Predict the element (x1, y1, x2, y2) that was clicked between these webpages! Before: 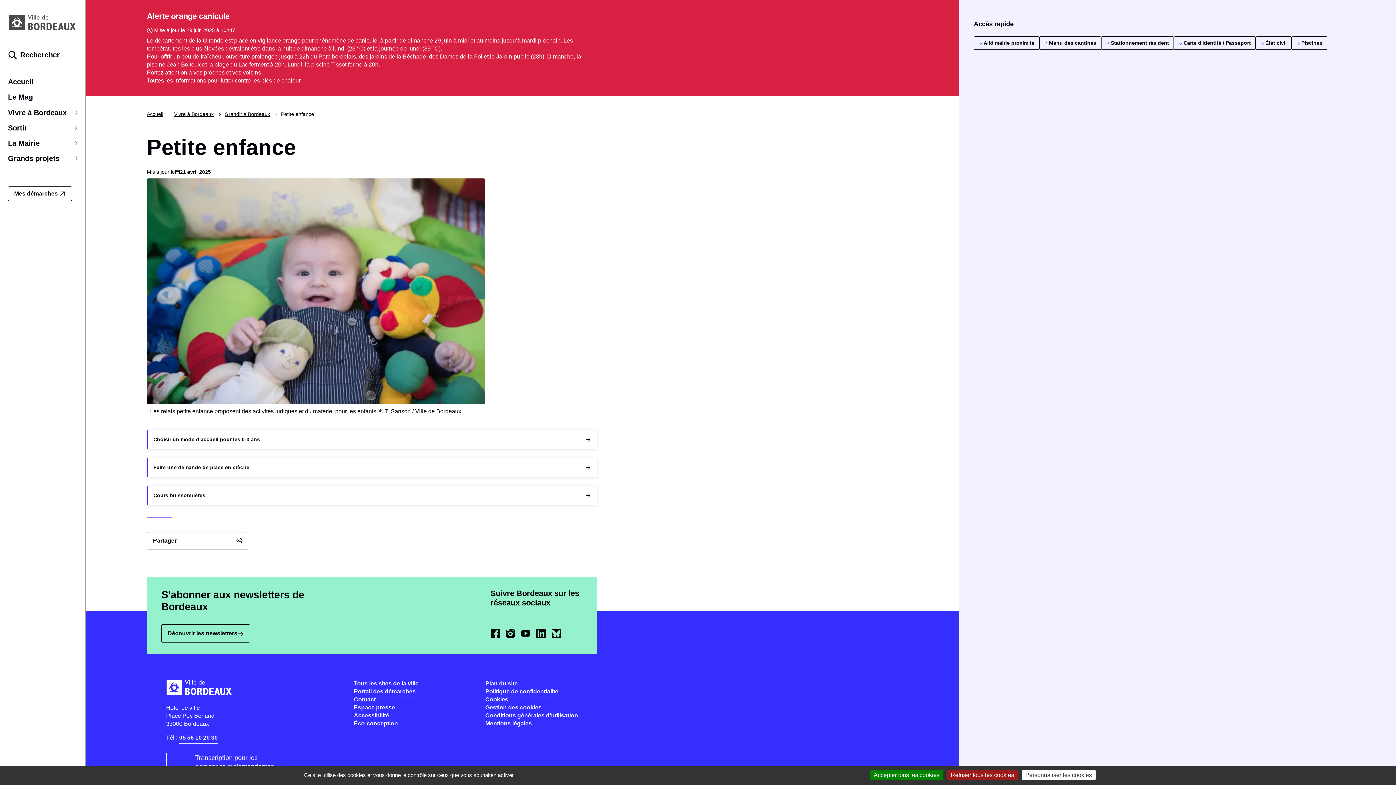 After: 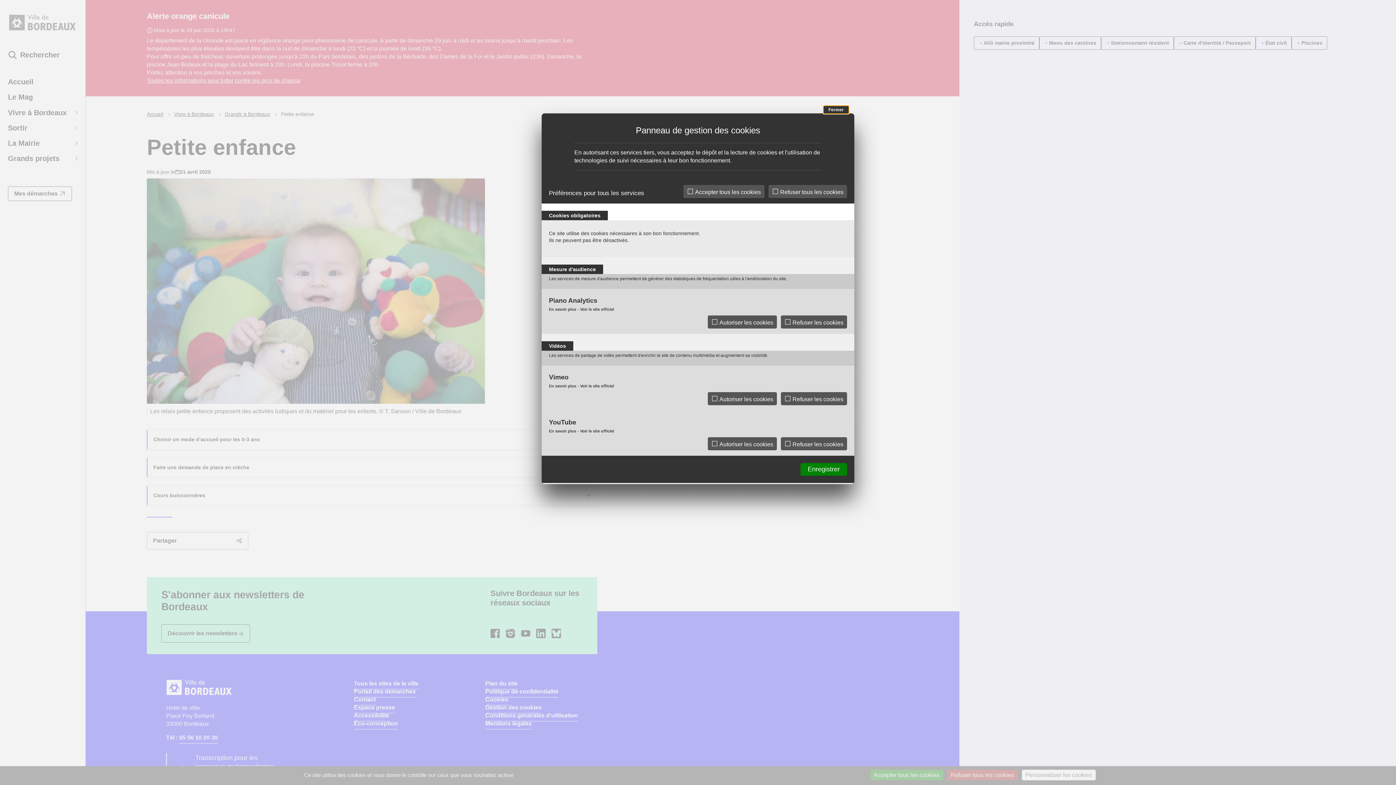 Action: label: Personnaliser les cookies (fenêtre modale) bbox: (1022, 770, 1095, 780)